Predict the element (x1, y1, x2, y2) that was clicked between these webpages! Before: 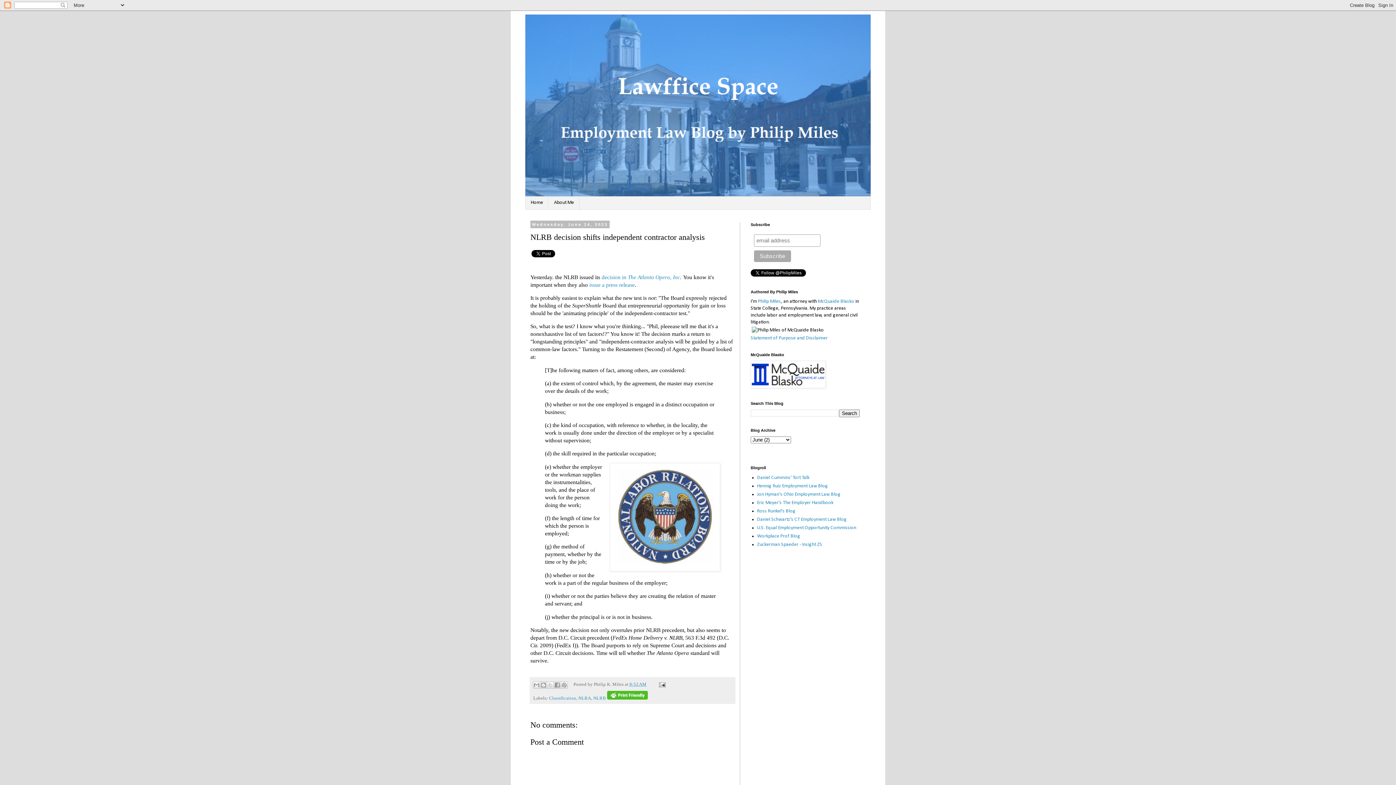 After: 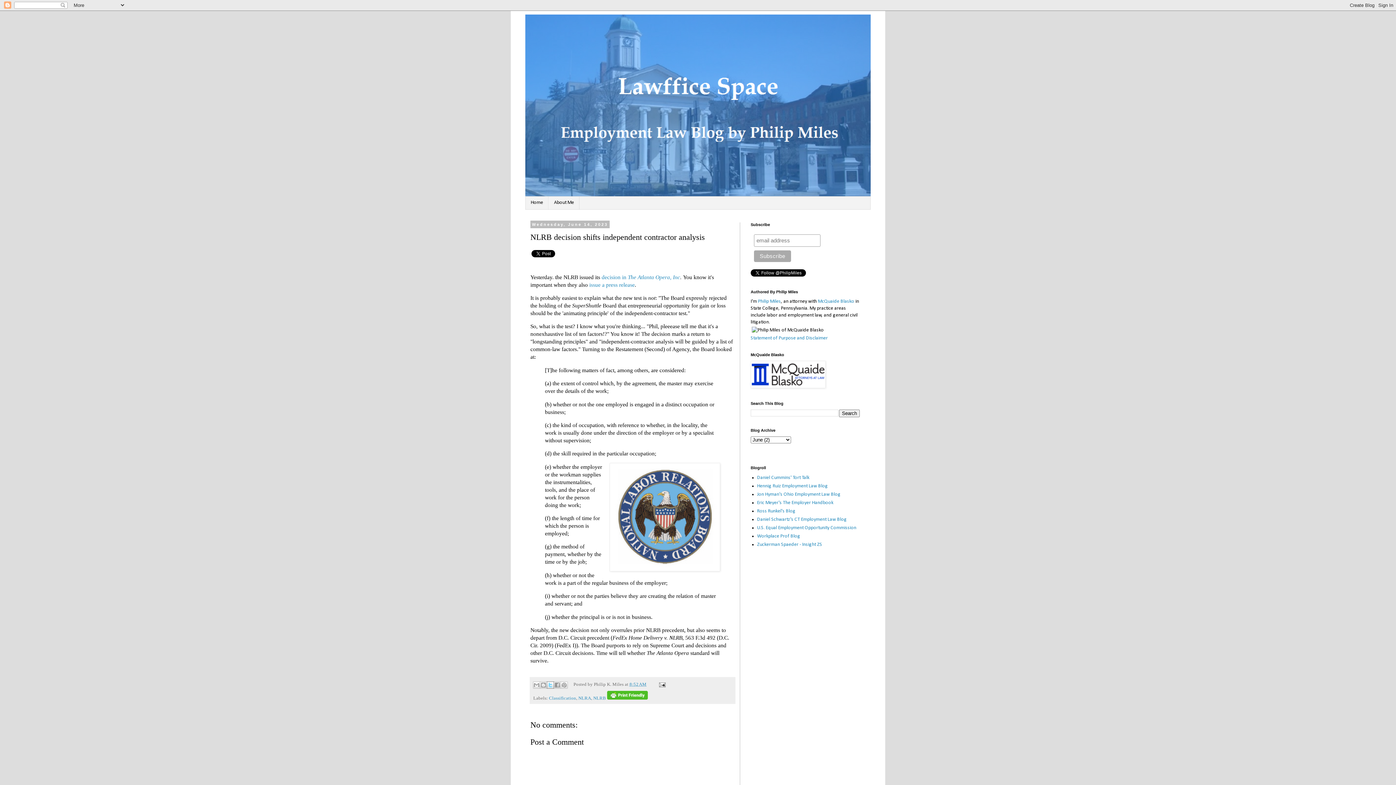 Action: bbox: (546, 681, 554, 688) label: Share to X